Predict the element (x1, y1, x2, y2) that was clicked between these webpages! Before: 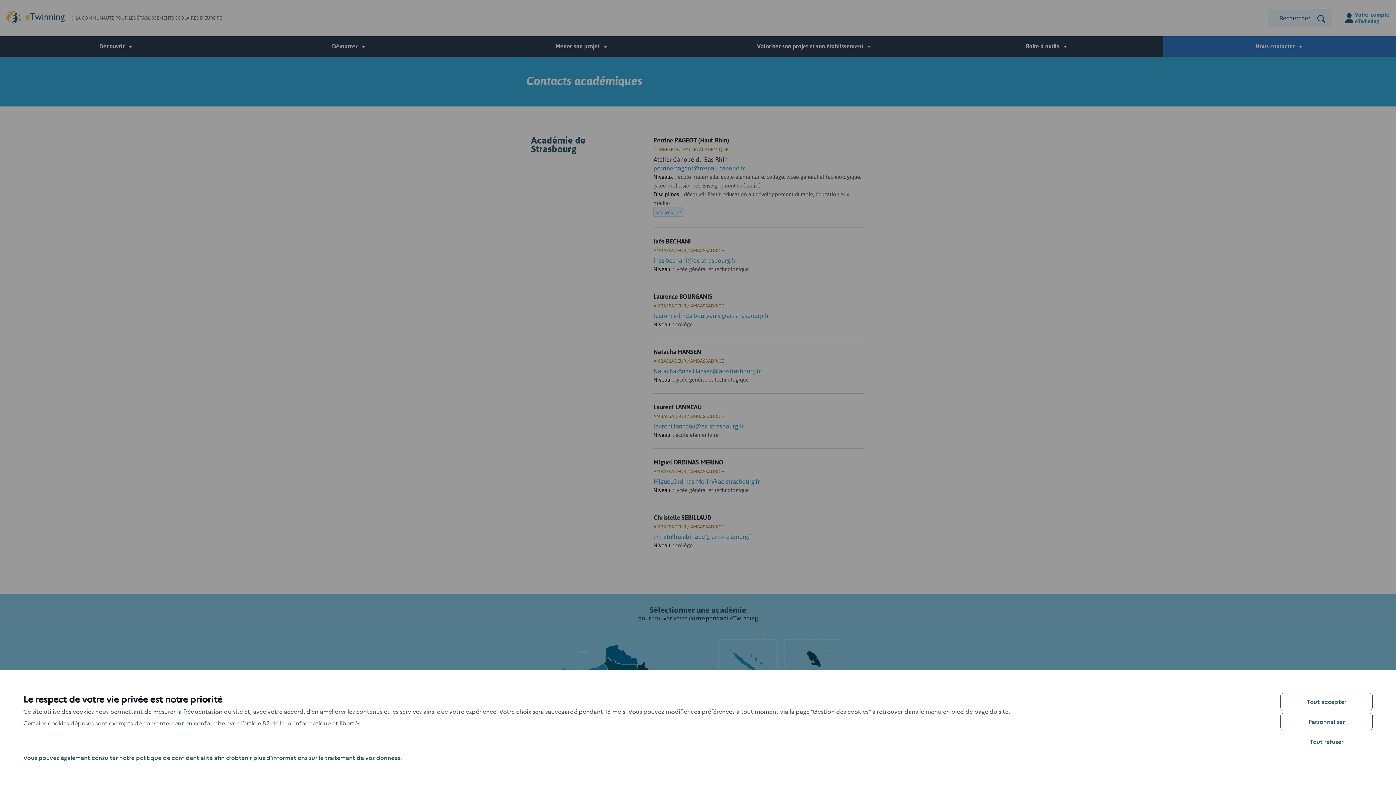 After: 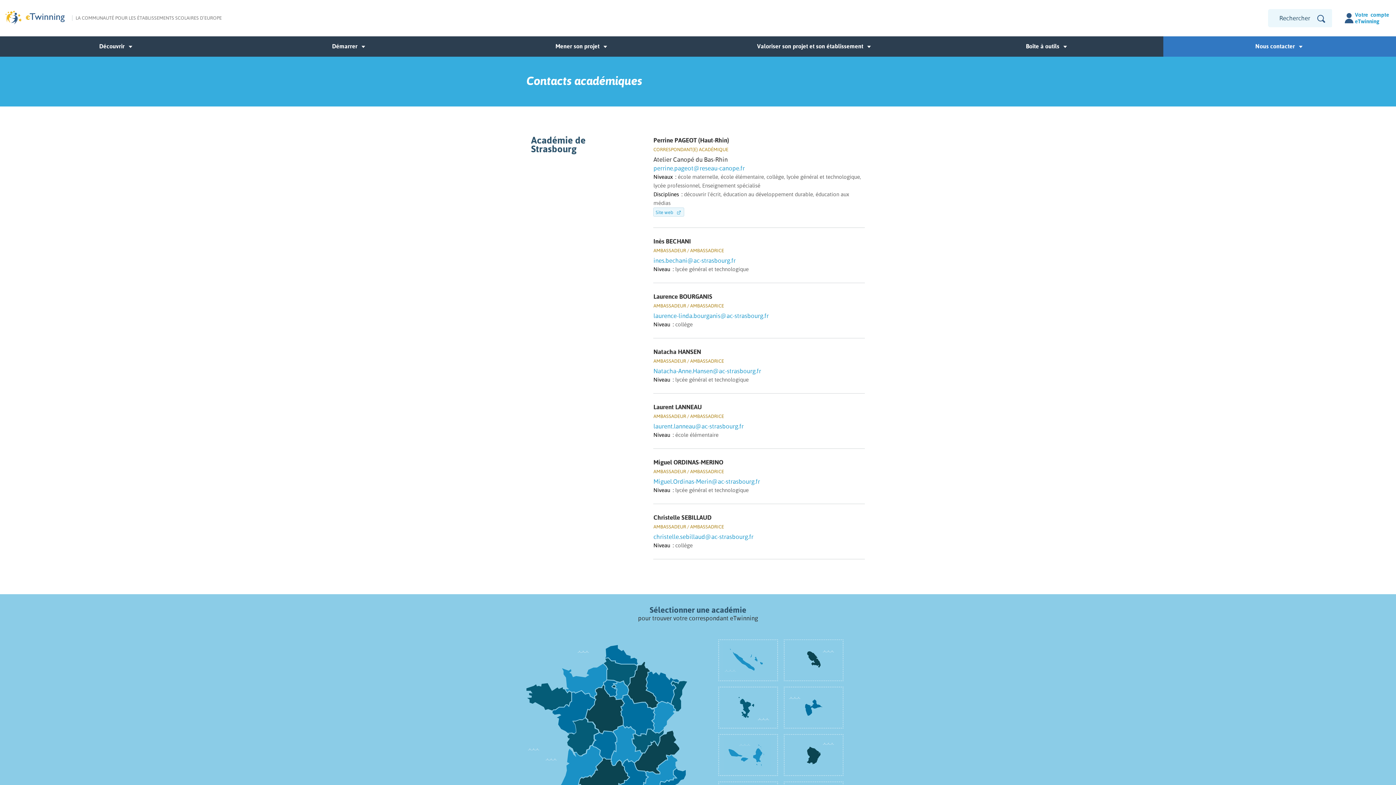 Action: bbox: (1280, 693, 1373, 710) label: Tout accepter